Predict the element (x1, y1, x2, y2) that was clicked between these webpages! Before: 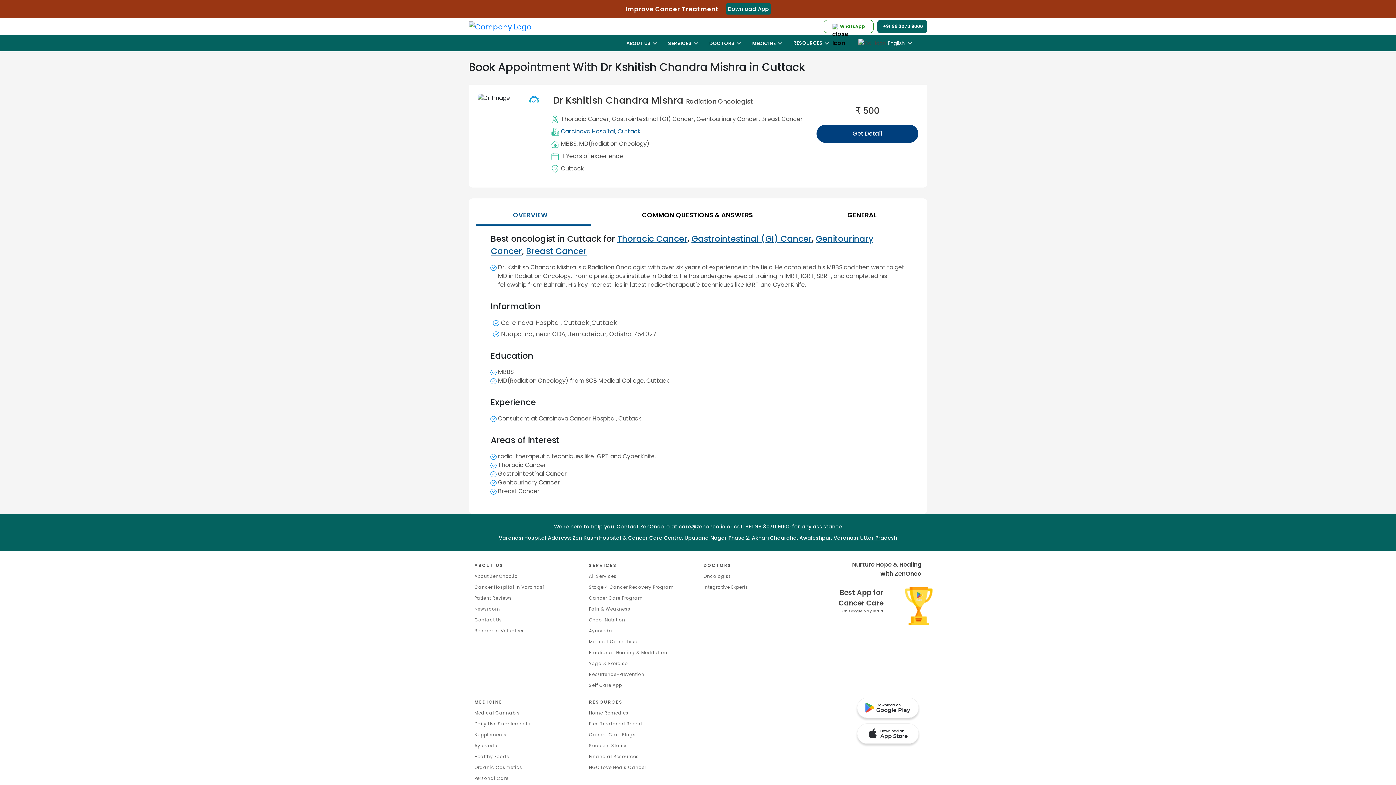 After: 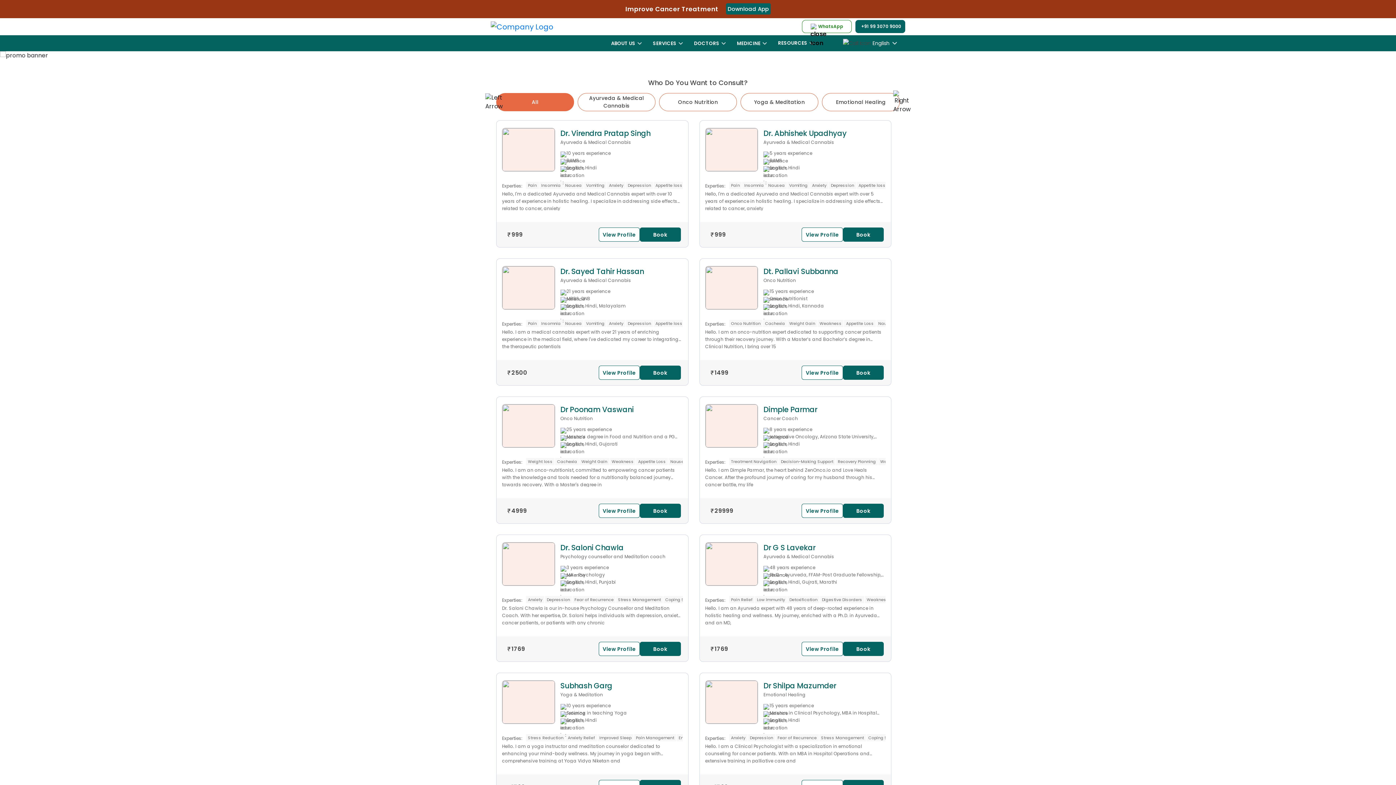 Action: bbox: (709, 36, 741, 49) label: DOCTORS